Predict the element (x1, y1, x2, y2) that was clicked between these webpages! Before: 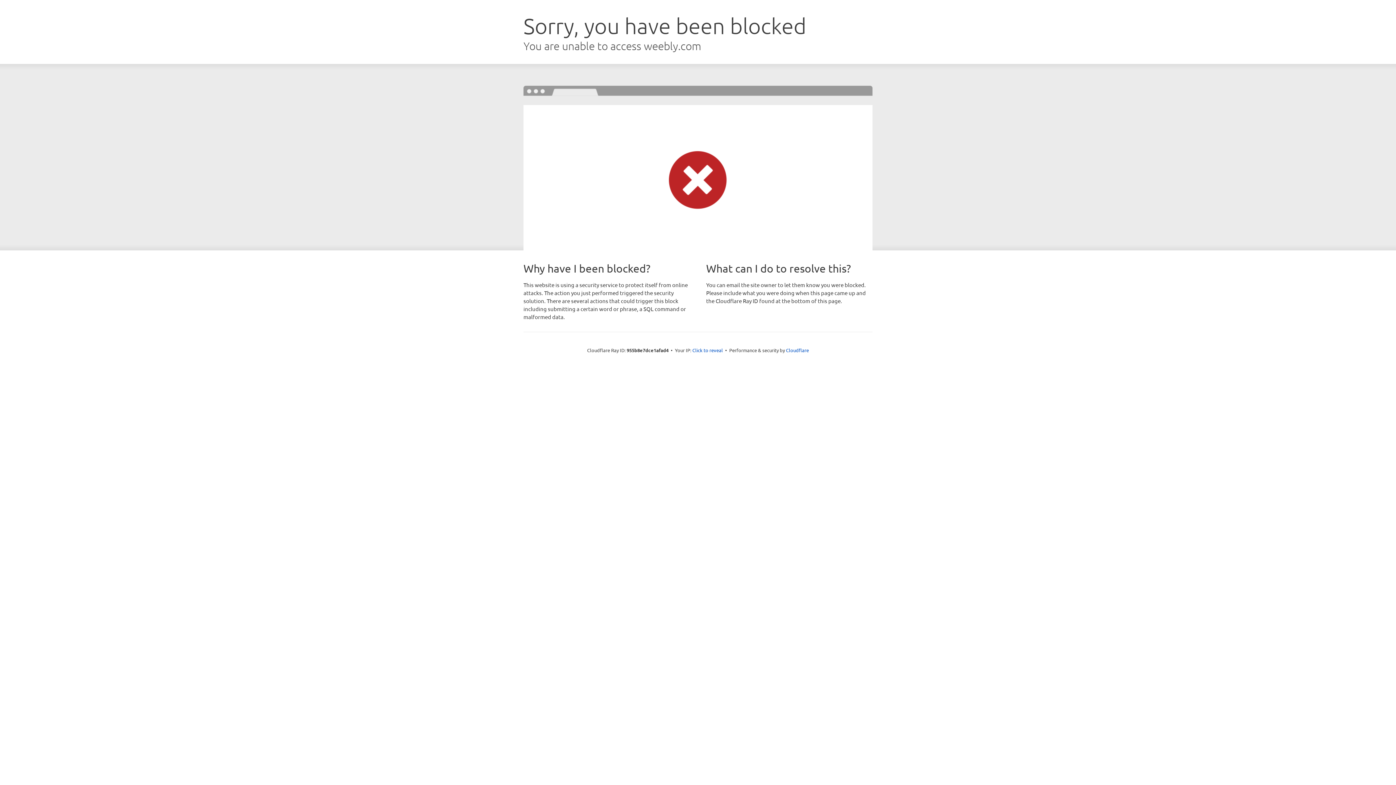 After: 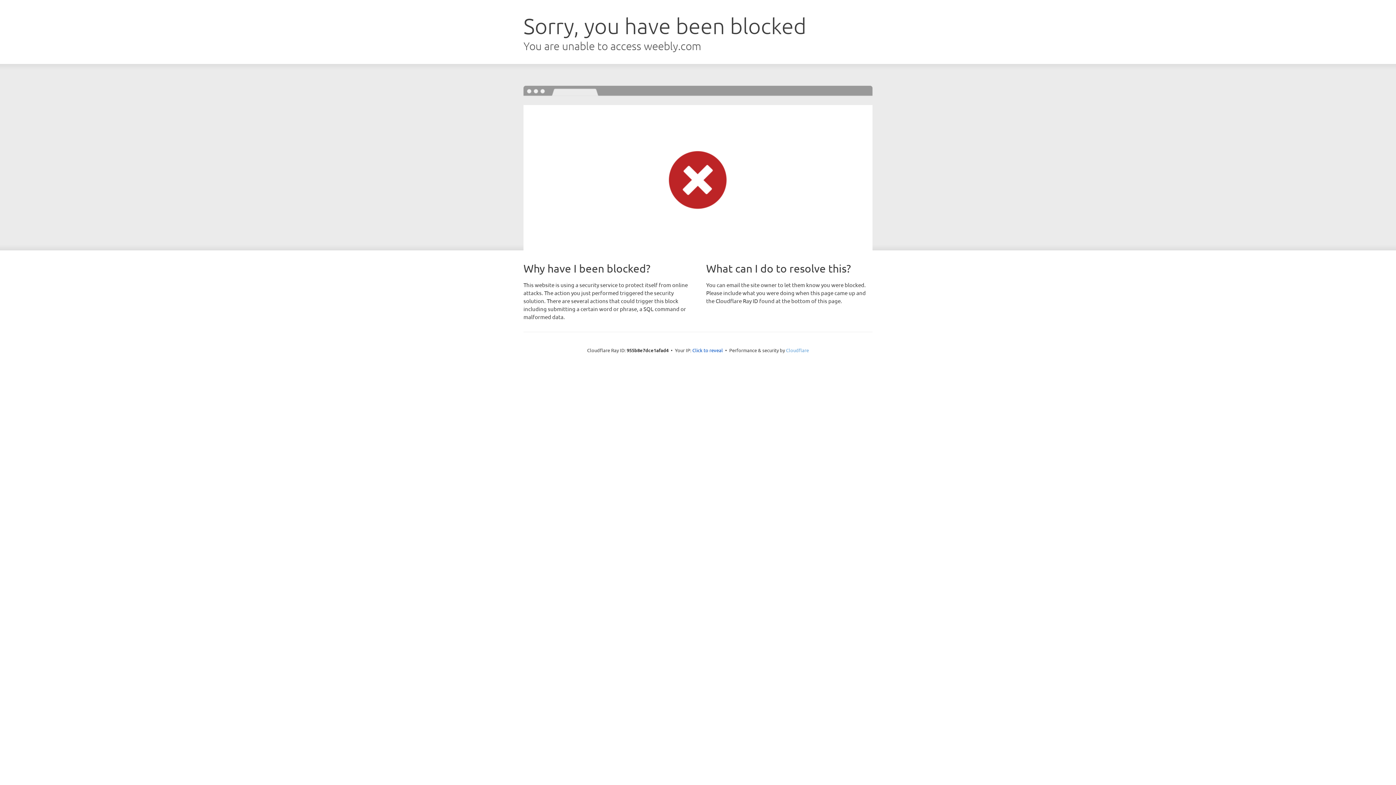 Action: label: Cloudflare bbox: (786, 347, 809, 353)